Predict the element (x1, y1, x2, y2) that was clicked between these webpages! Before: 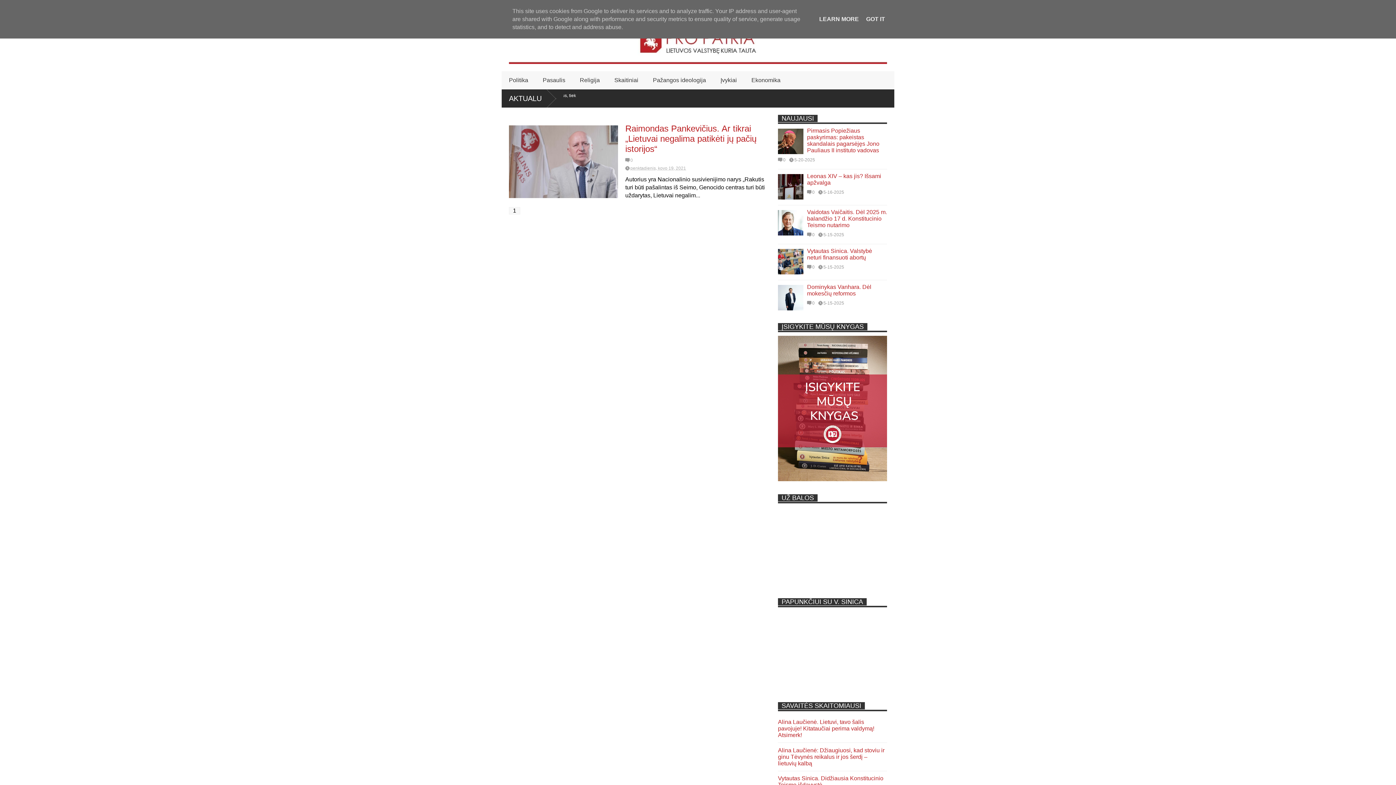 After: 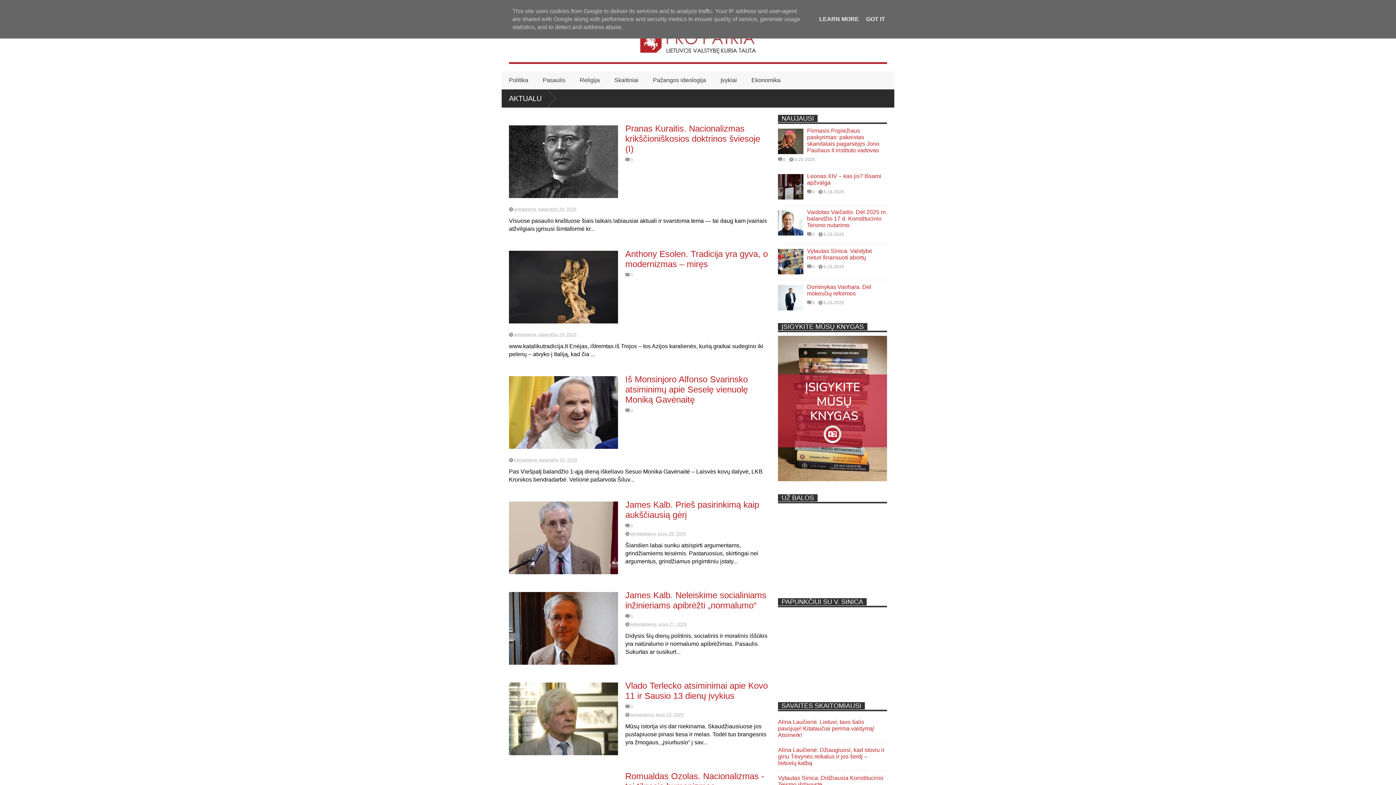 Action: label: Skaitiniai bbox: (607, 71, 645, 89)